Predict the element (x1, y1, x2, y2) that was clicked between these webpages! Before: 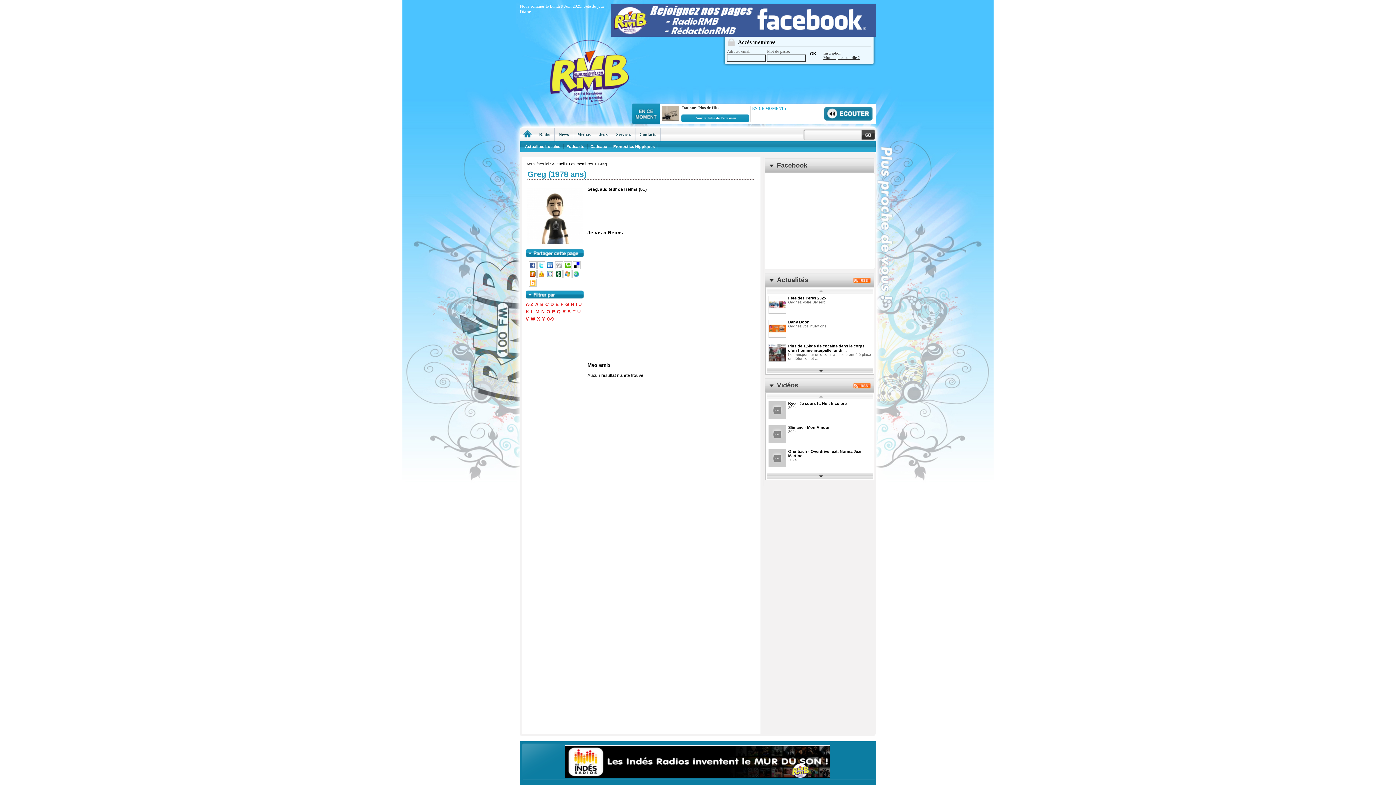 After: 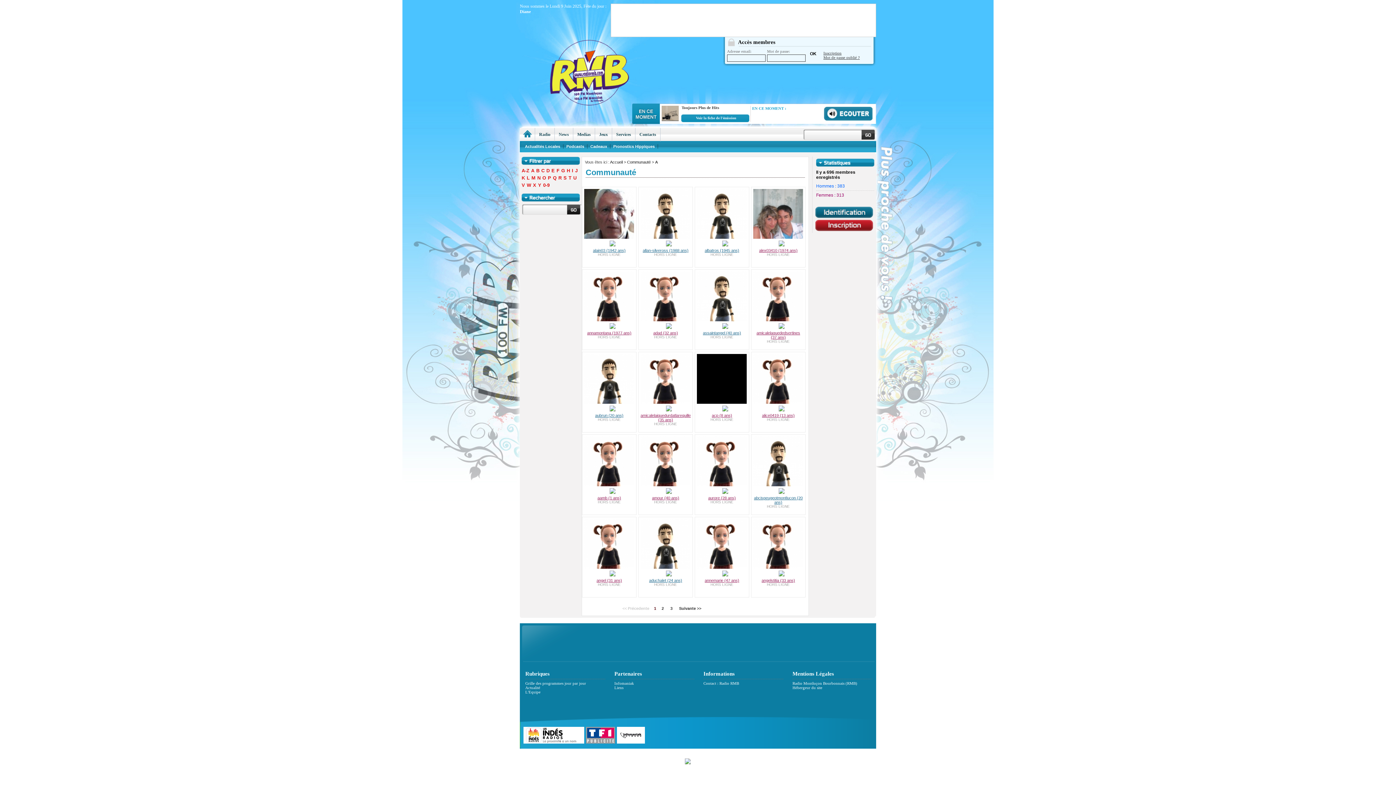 Action: label: A bbox: (535, 301, 538, 307)